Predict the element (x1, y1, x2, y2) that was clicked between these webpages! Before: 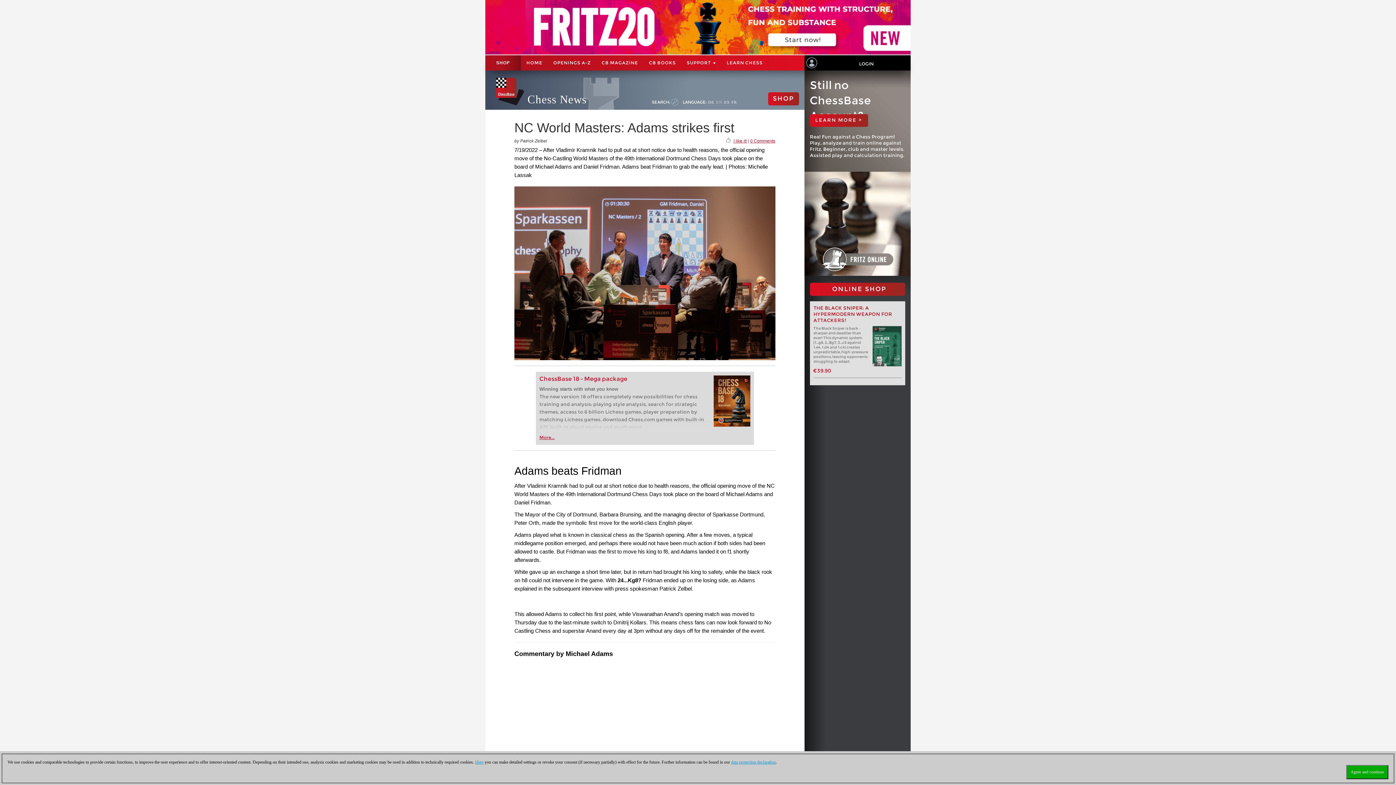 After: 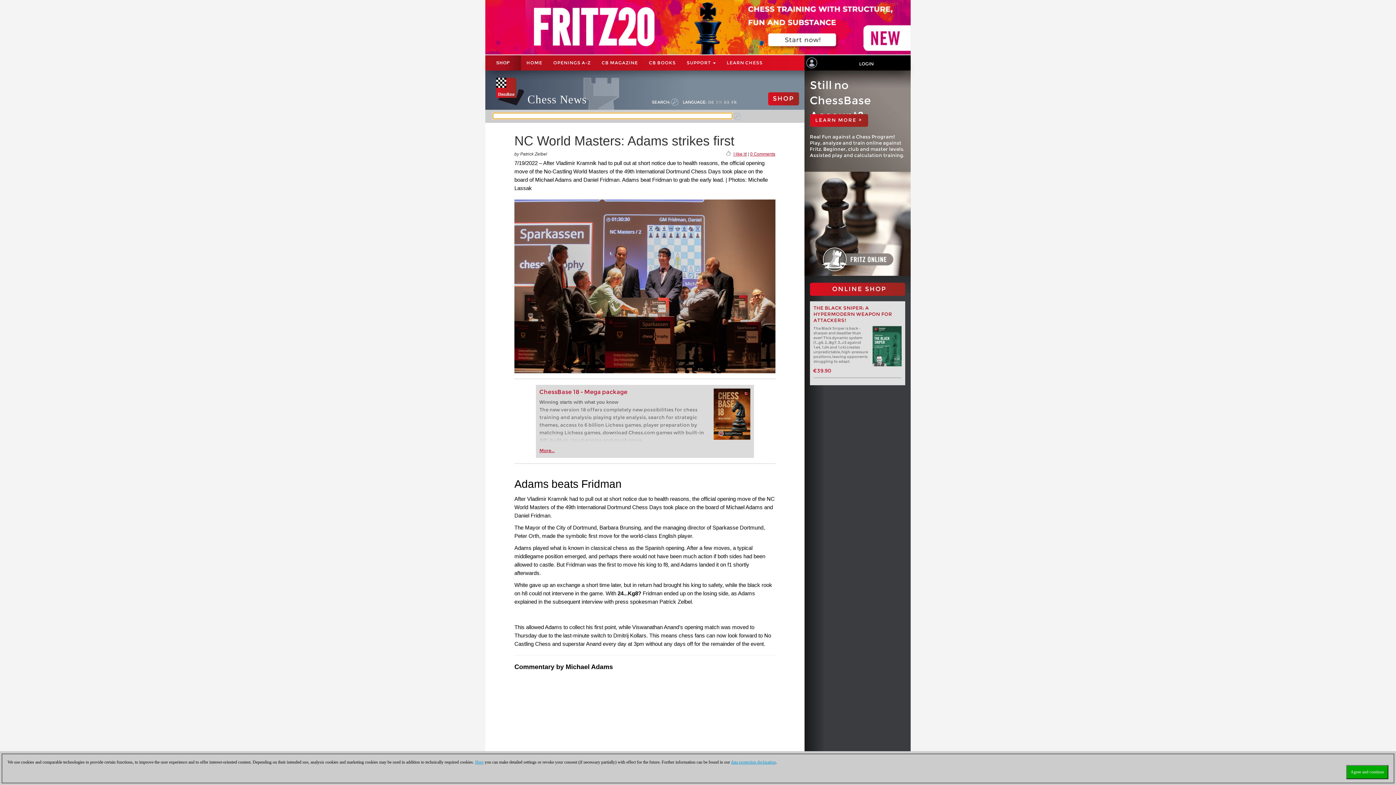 Action: bbox: (671, 79, 682, 94)